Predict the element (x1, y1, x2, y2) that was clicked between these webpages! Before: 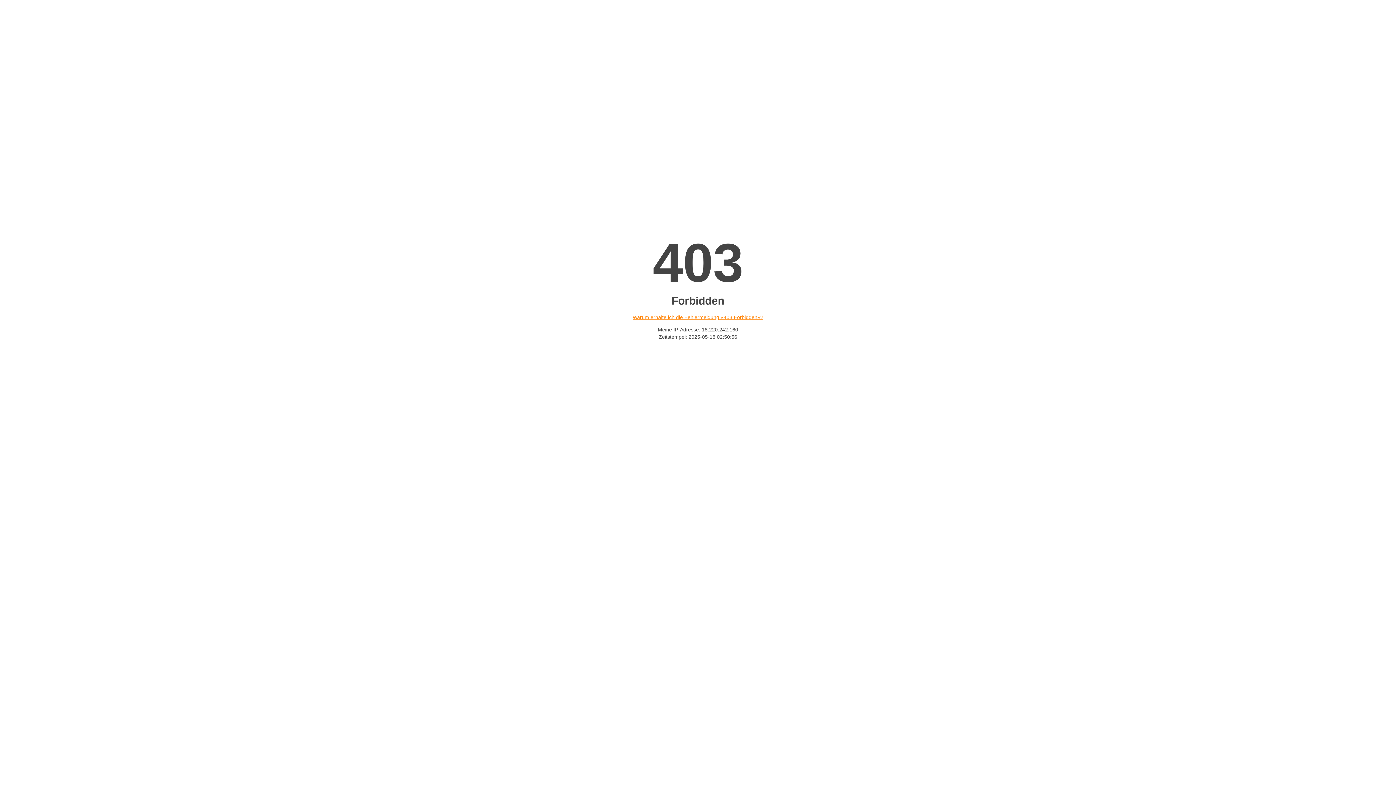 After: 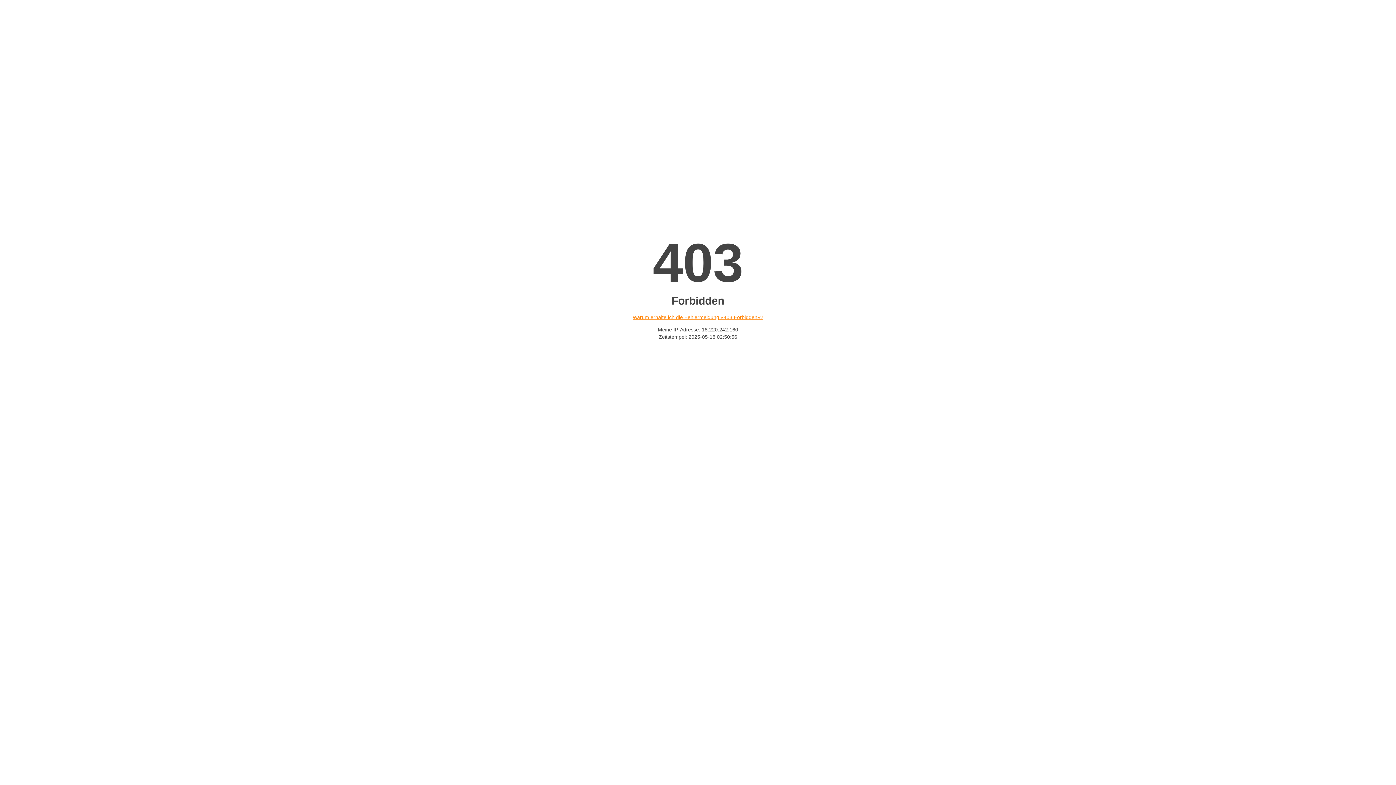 Action: label: Warum erhalte ich die Fehlermeldung «403 Forbidden»? bbox: (632, 314, 763, 320)